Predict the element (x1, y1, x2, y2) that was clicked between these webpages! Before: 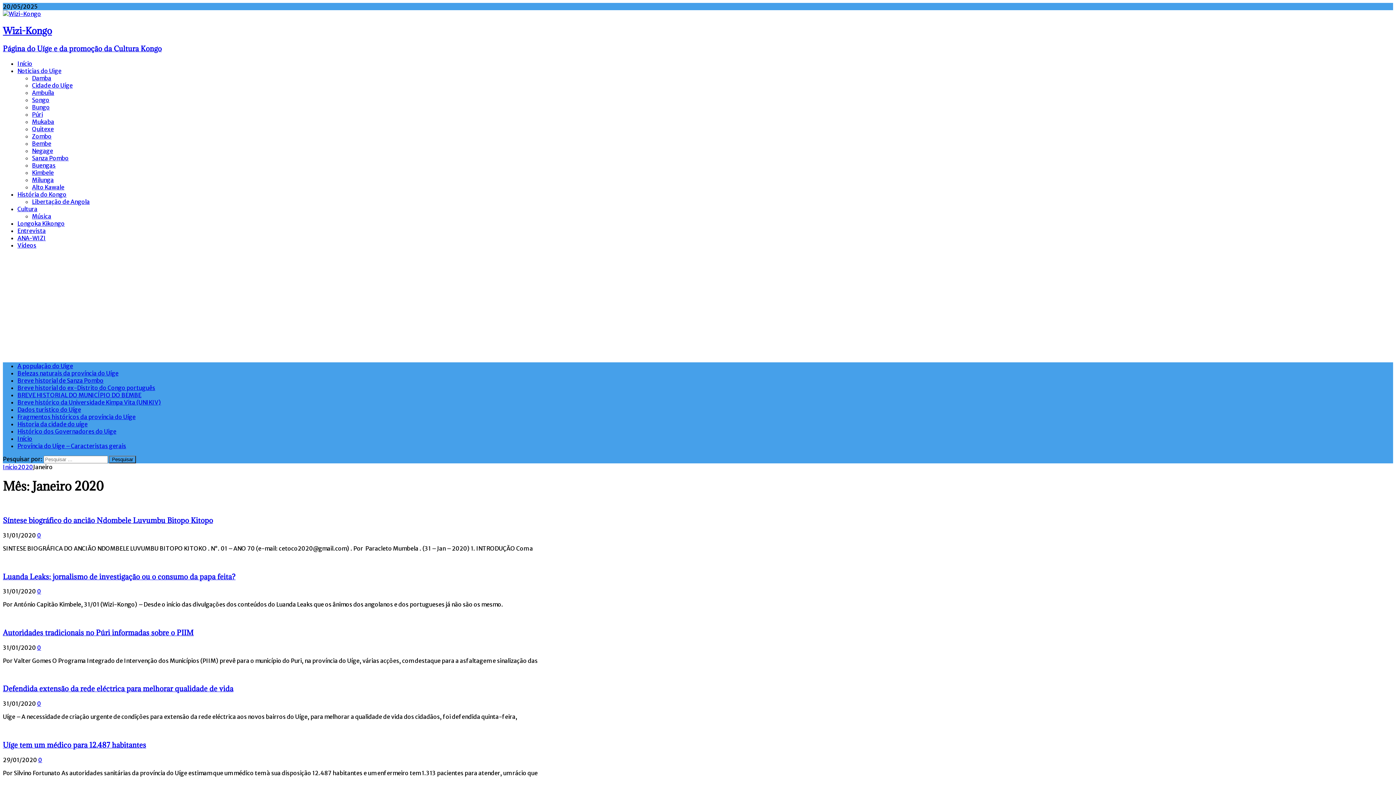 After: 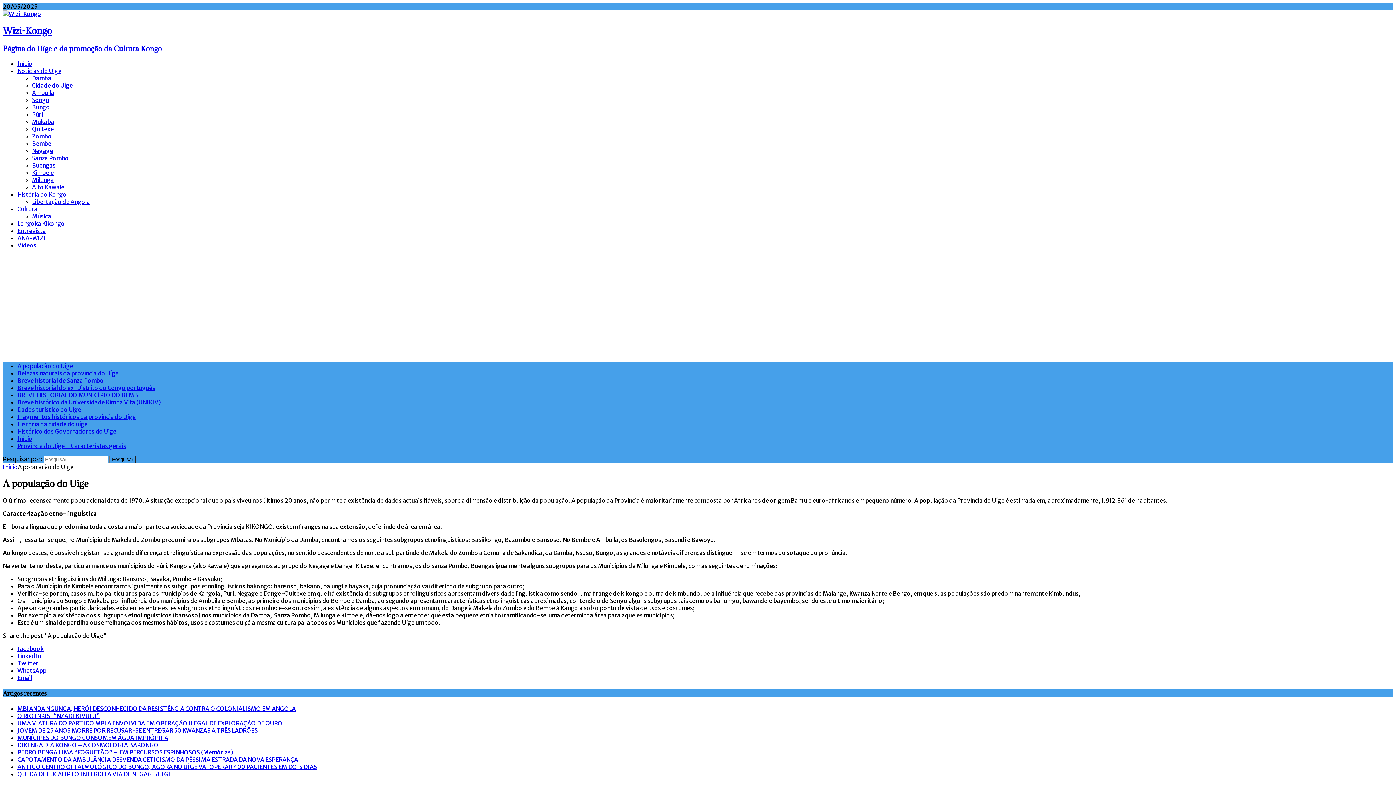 Action: bbox: (17, 362, 73, 369) label: A população do Uige